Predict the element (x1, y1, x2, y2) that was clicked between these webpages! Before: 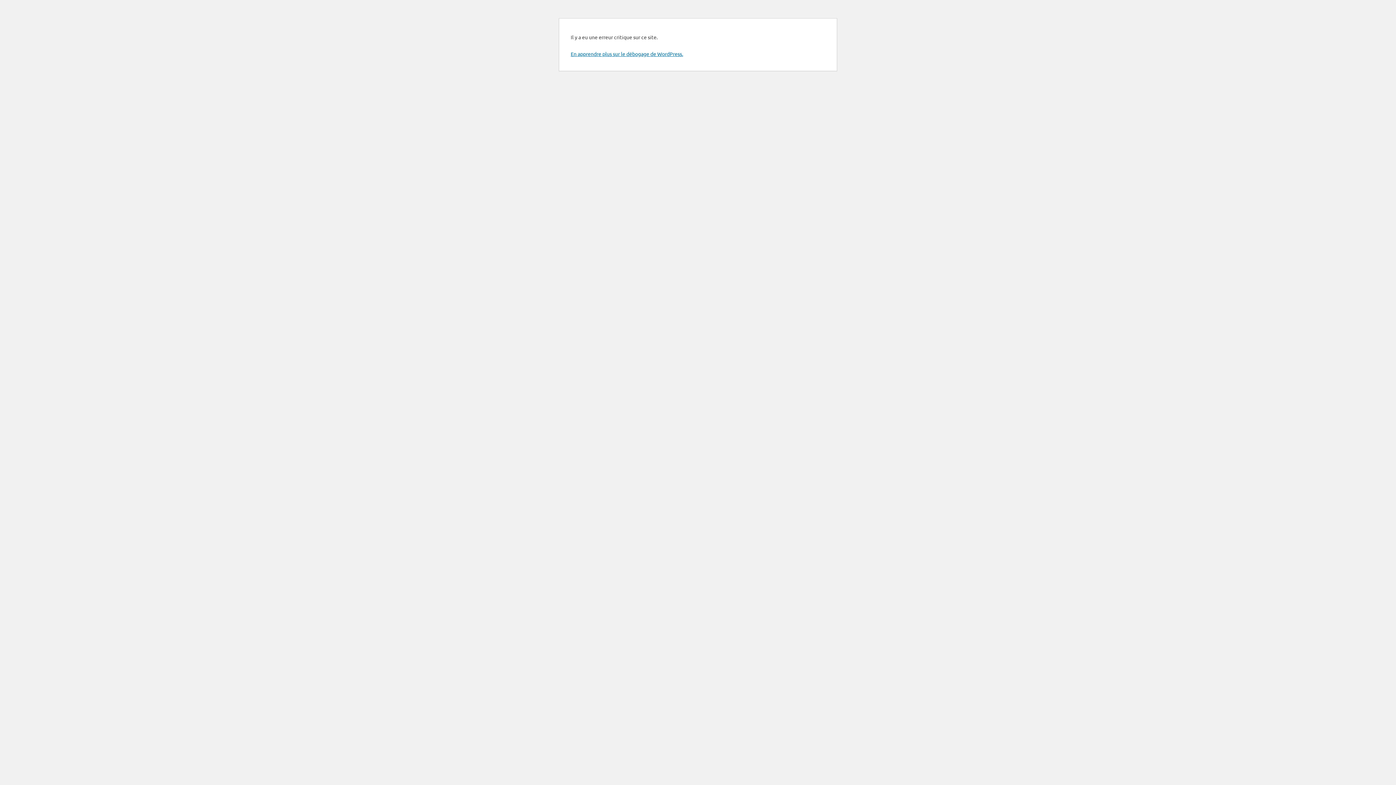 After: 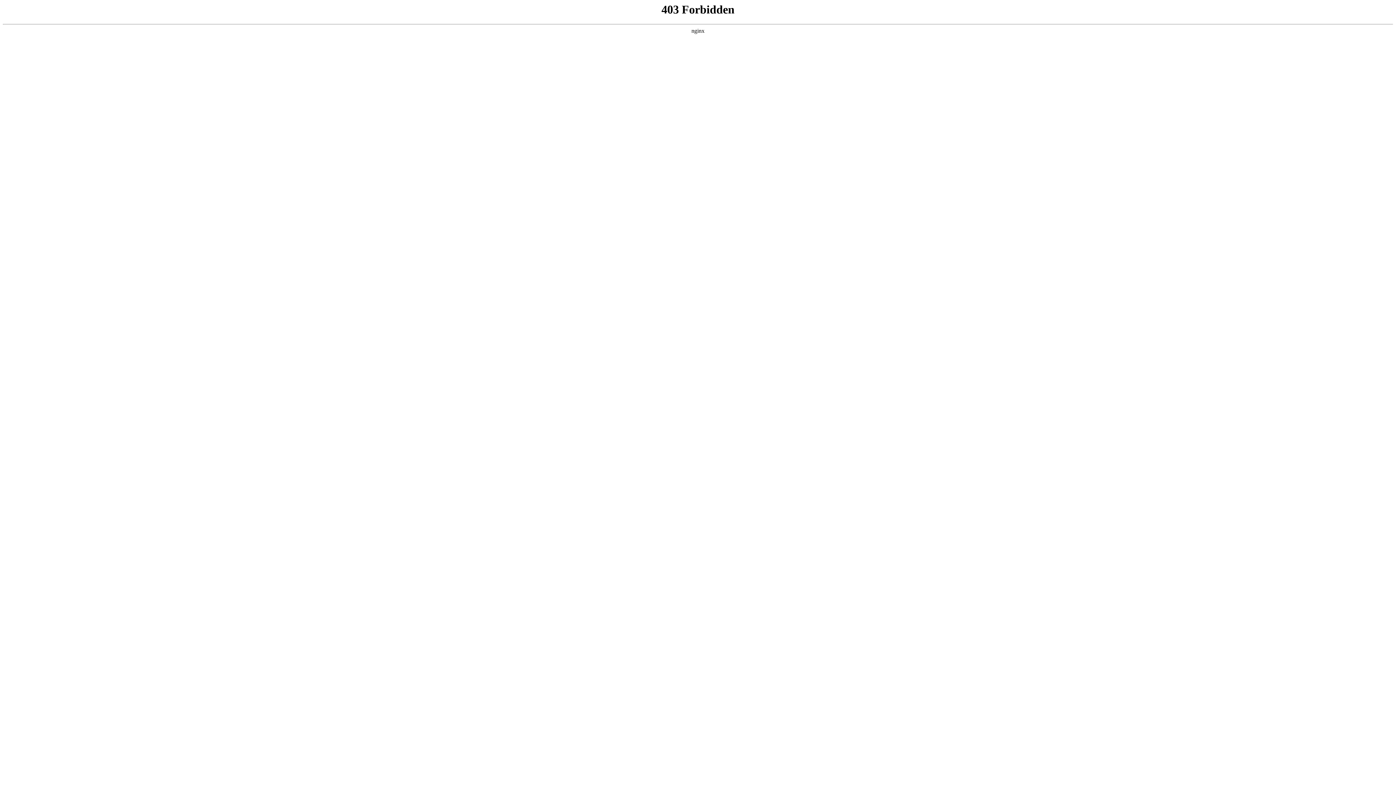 Action: label: En apprendre plus sur le débogage de WordPress. bbox: (570, 50, 683, 57)